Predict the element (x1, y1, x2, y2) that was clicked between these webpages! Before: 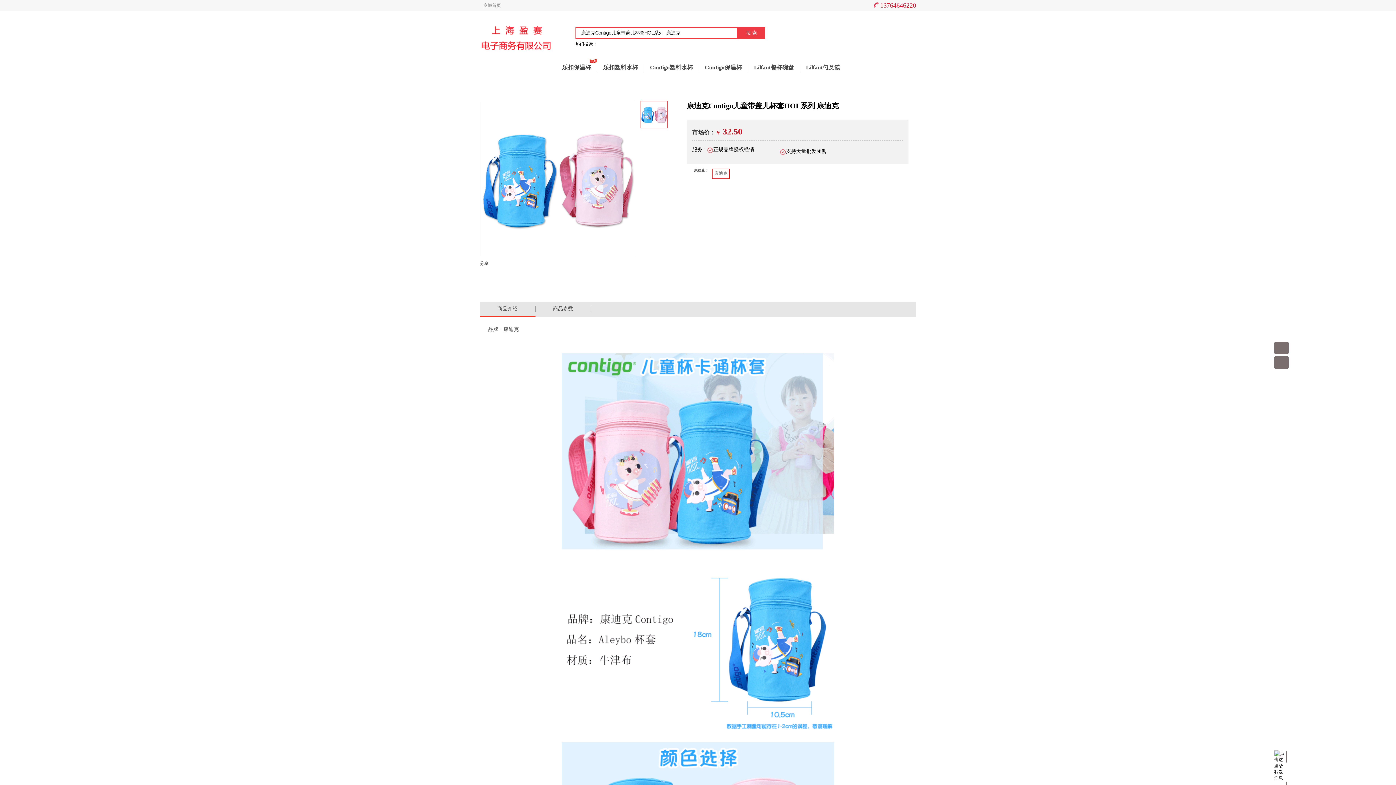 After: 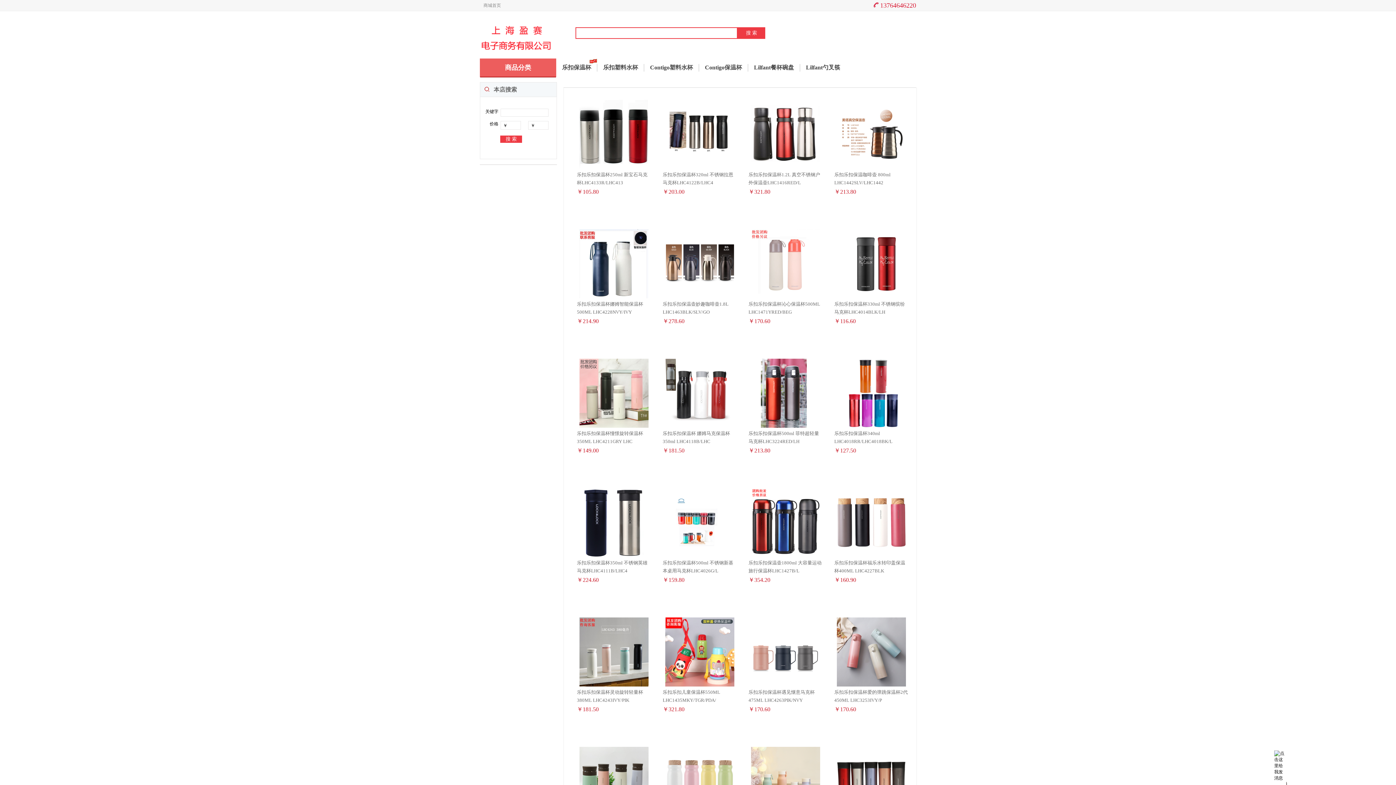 Action: bbox: (562, 64, 591, 70) label: 乐扣保温杯